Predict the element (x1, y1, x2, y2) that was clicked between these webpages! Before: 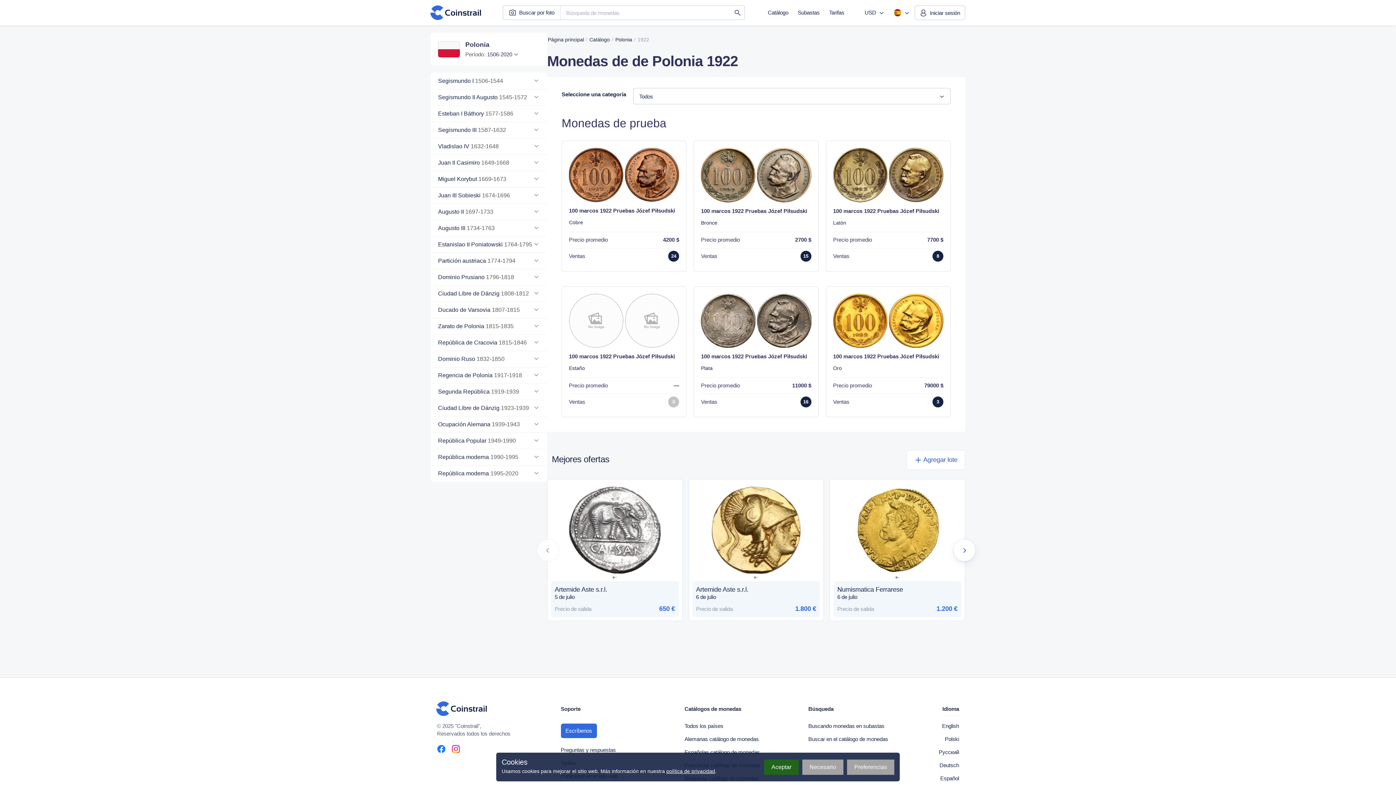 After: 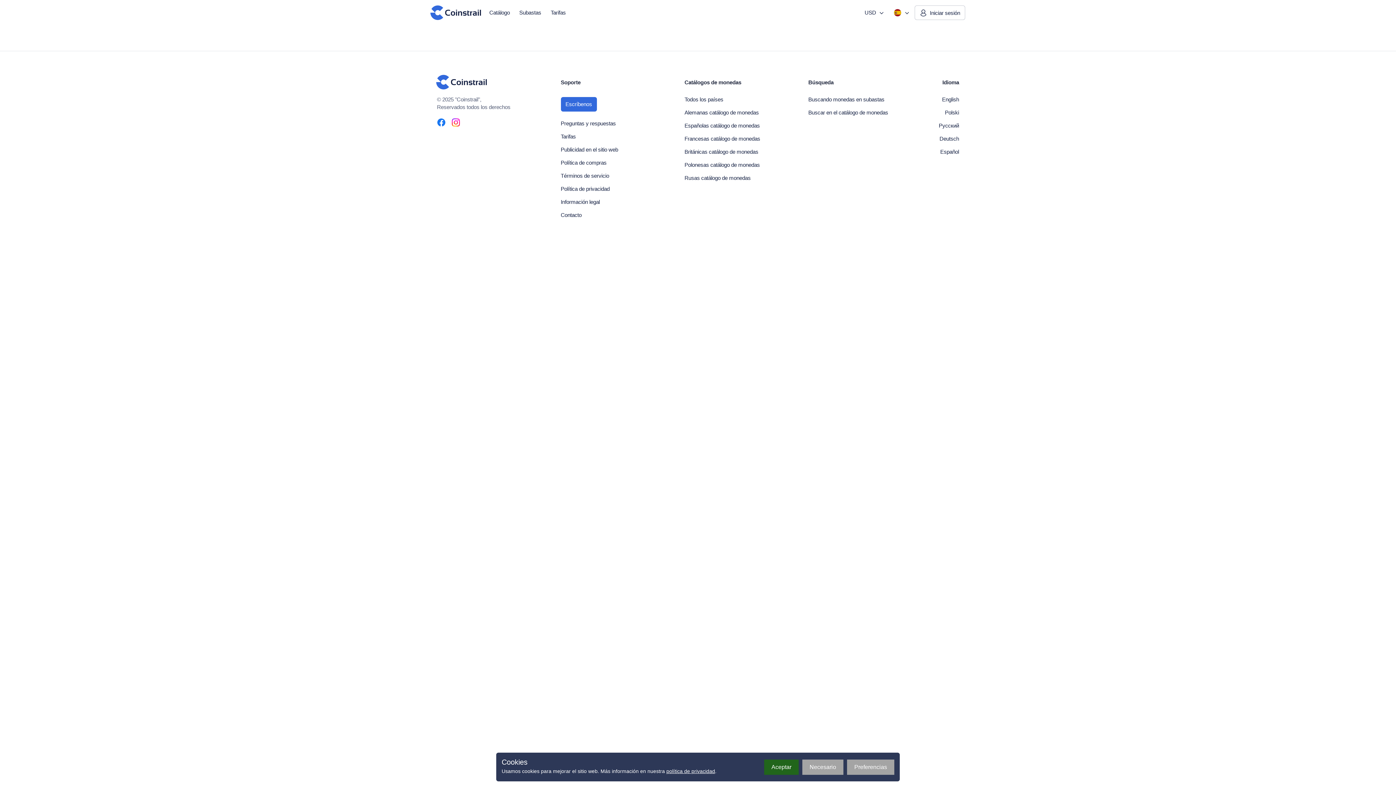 Action: bbox: (548, 36, 584, 43) label: Página principal